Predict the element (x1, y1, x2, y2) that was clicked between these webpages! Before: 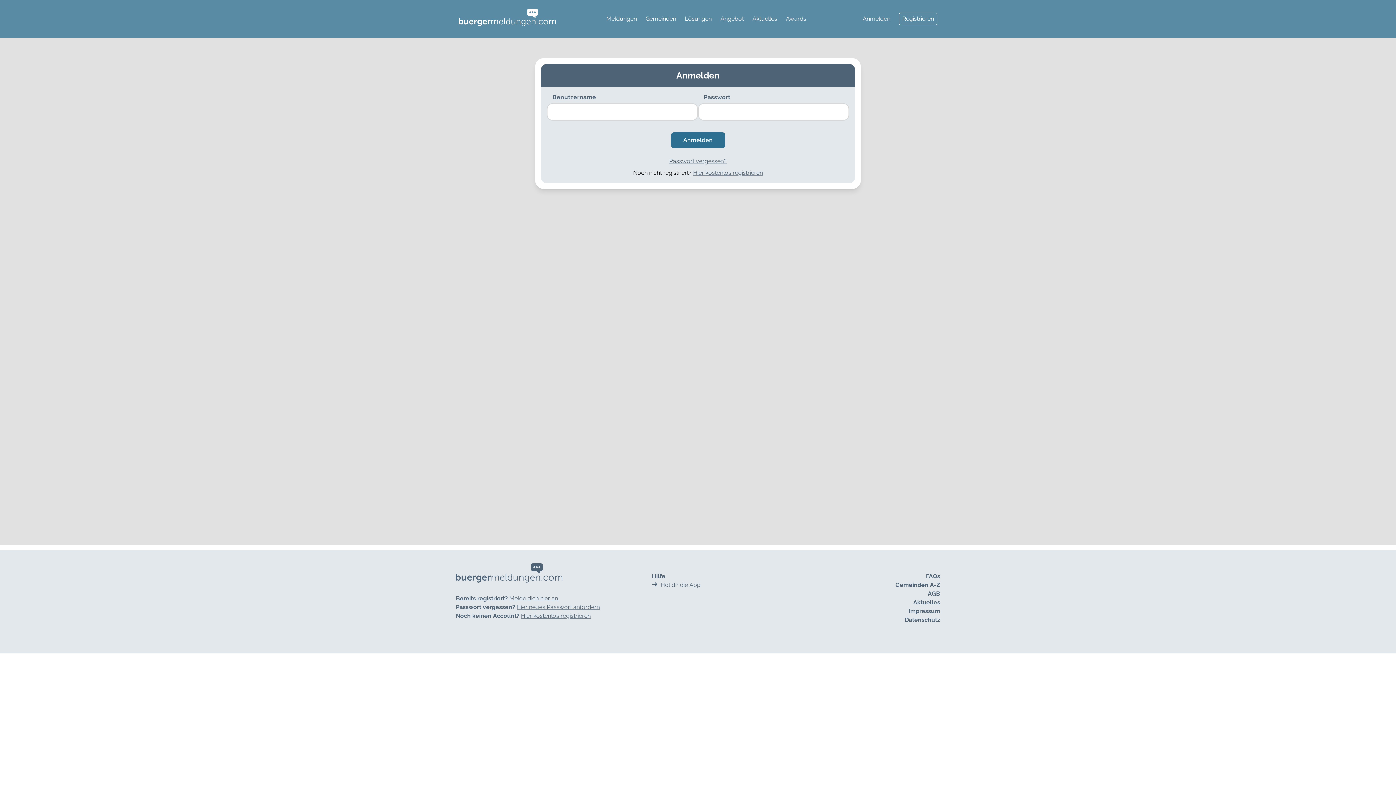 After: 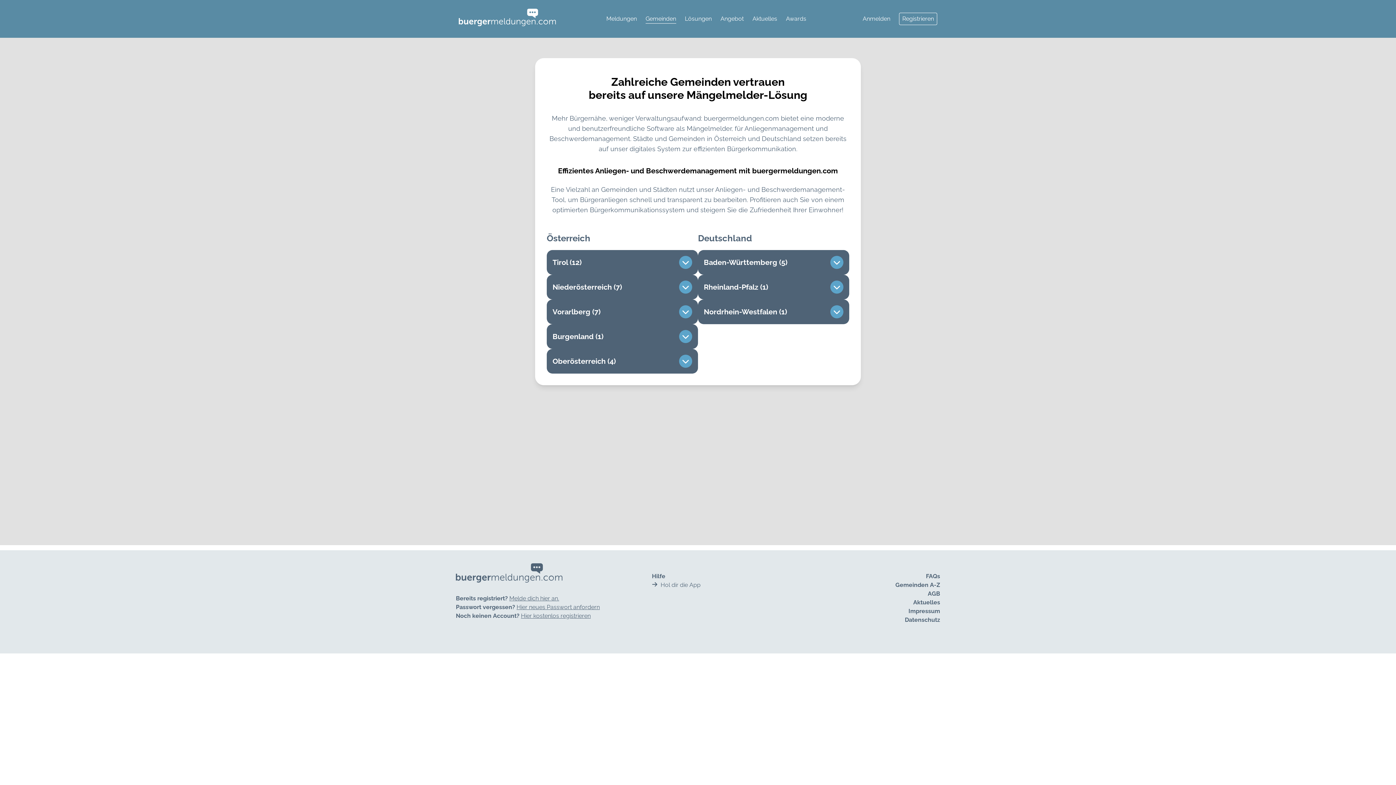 Action: bbox: (645, 14, 676, 23) label: Gemeinden